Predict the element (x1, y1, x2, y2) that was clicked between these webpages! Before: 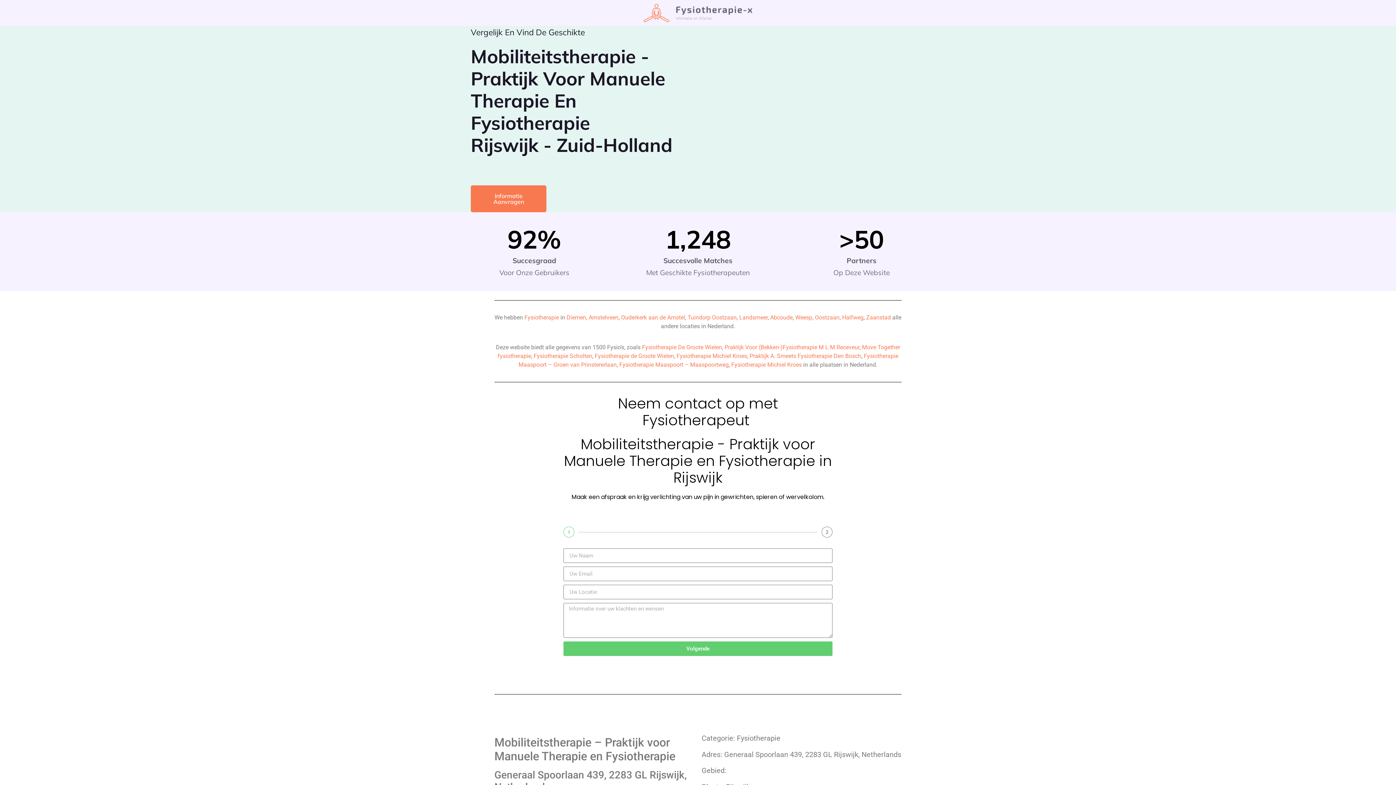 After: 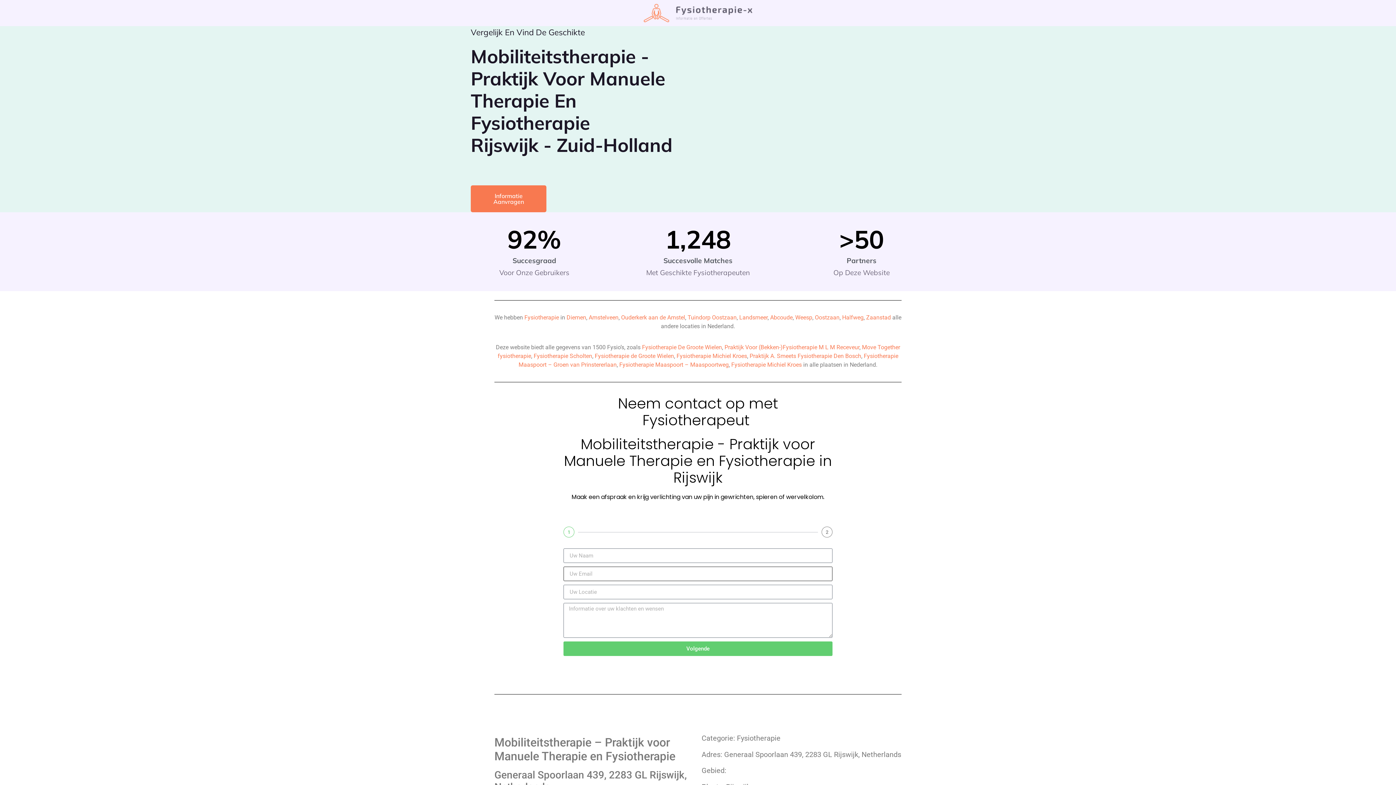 Action: bbox: (563, 641, 832, 656) label: Volgende